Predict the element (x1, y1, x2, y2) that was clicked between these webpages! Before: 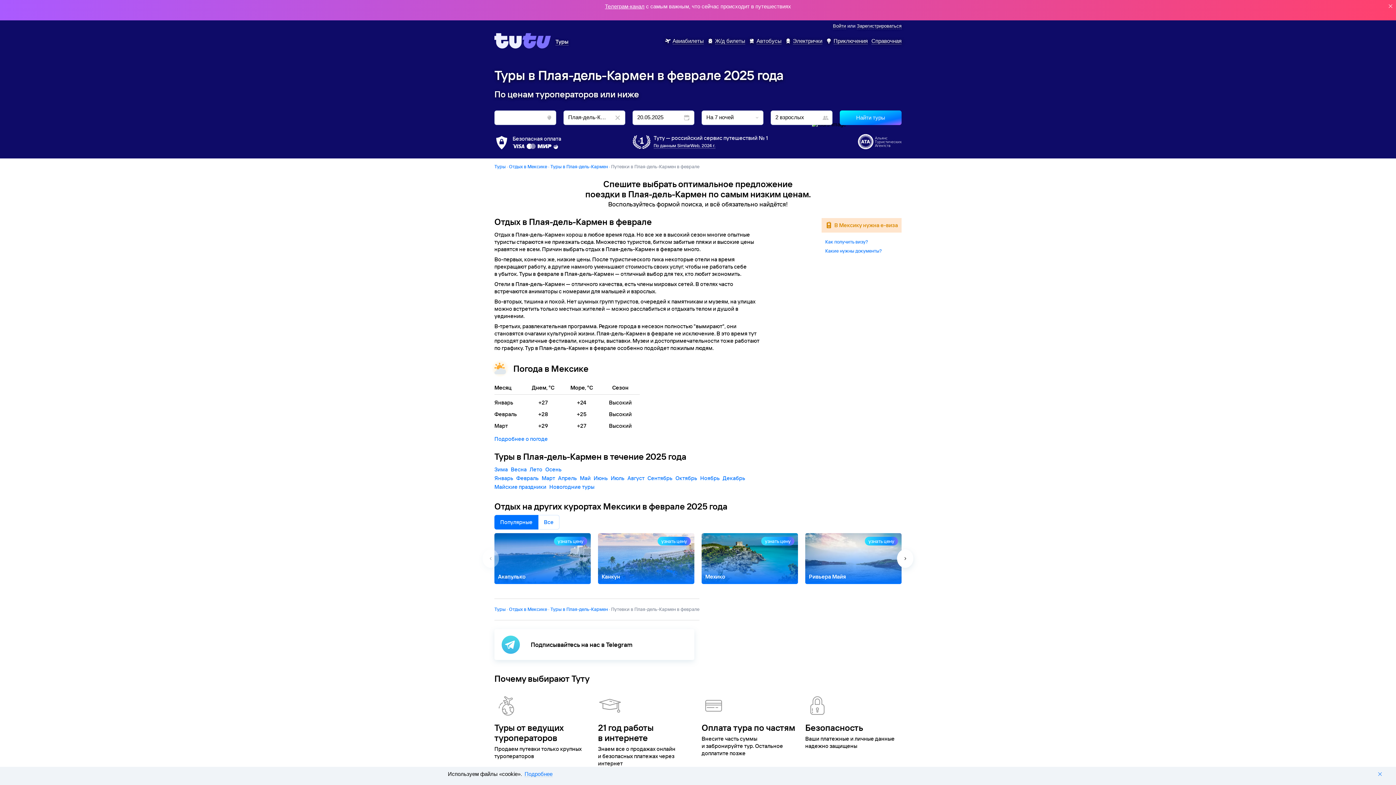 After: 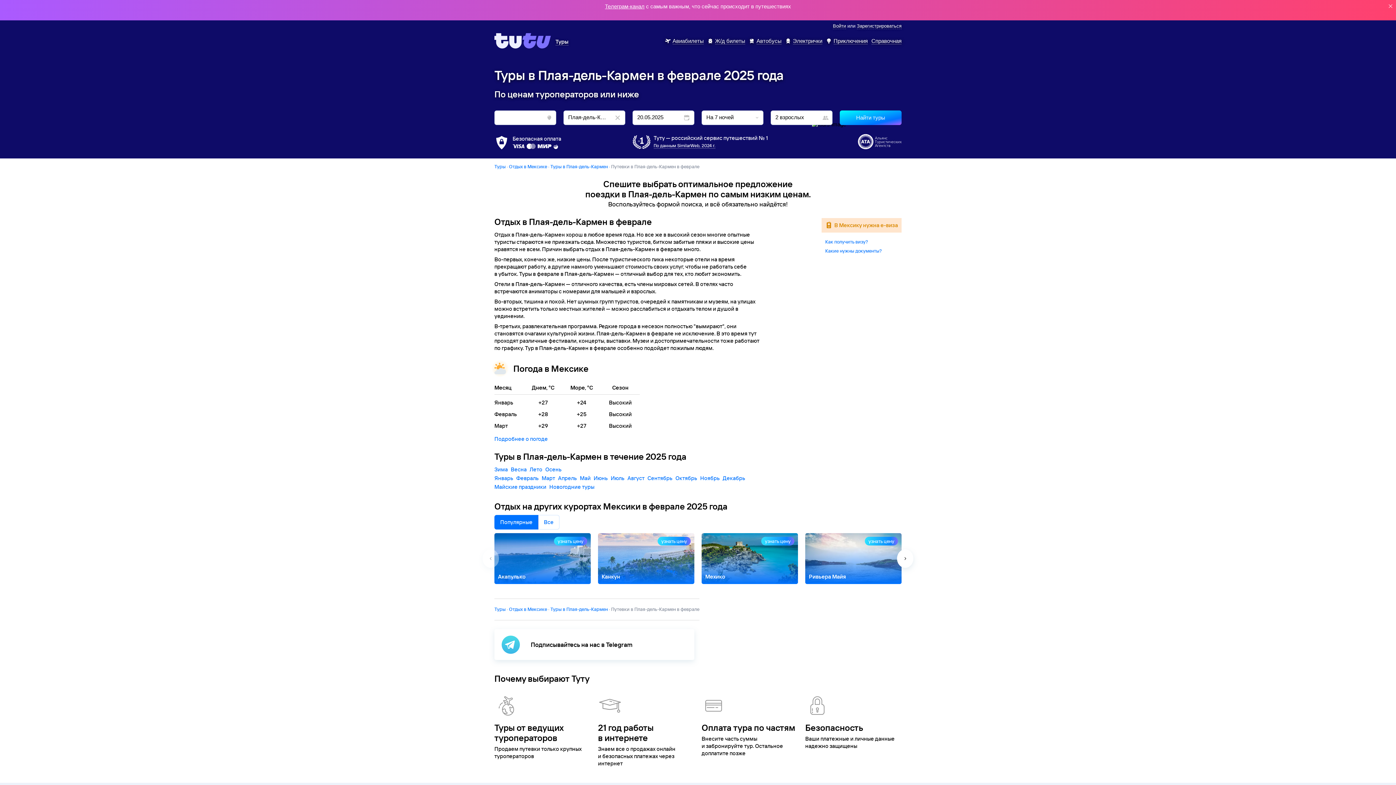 Action: bbox: (494, 515, 538, 529) label: Популярные